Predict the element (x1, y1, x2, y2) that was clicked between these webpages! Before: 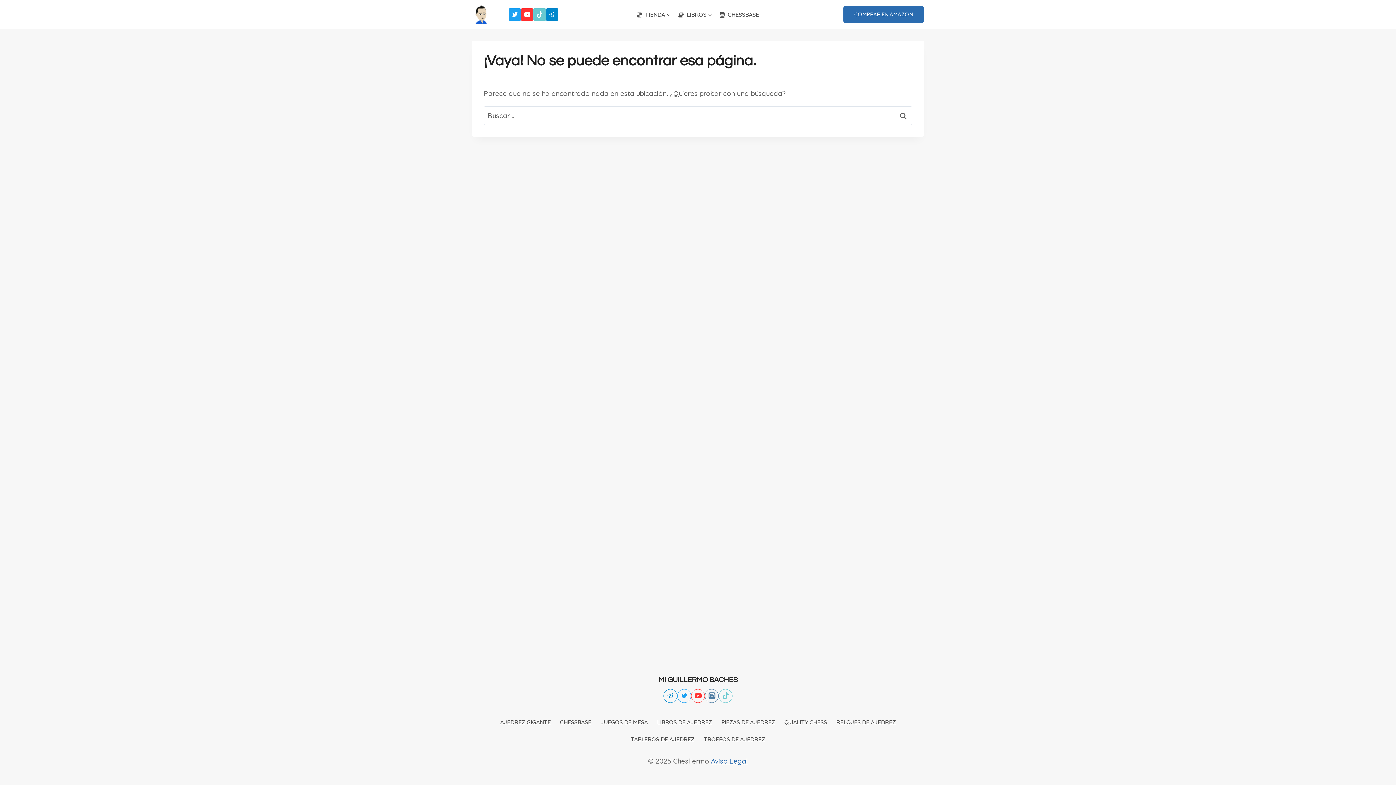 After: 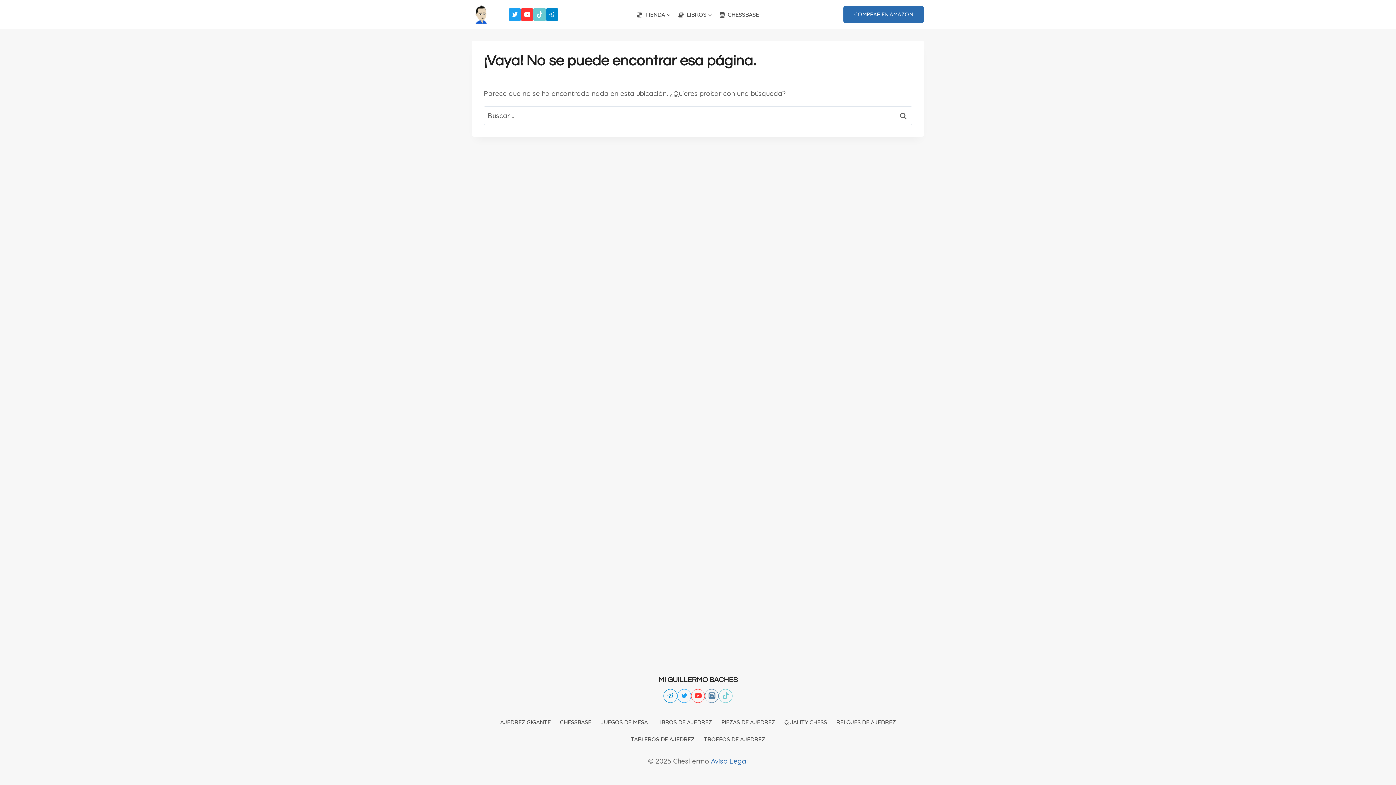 Action: label: YouTube bbox: (691, 689, 705, 703)